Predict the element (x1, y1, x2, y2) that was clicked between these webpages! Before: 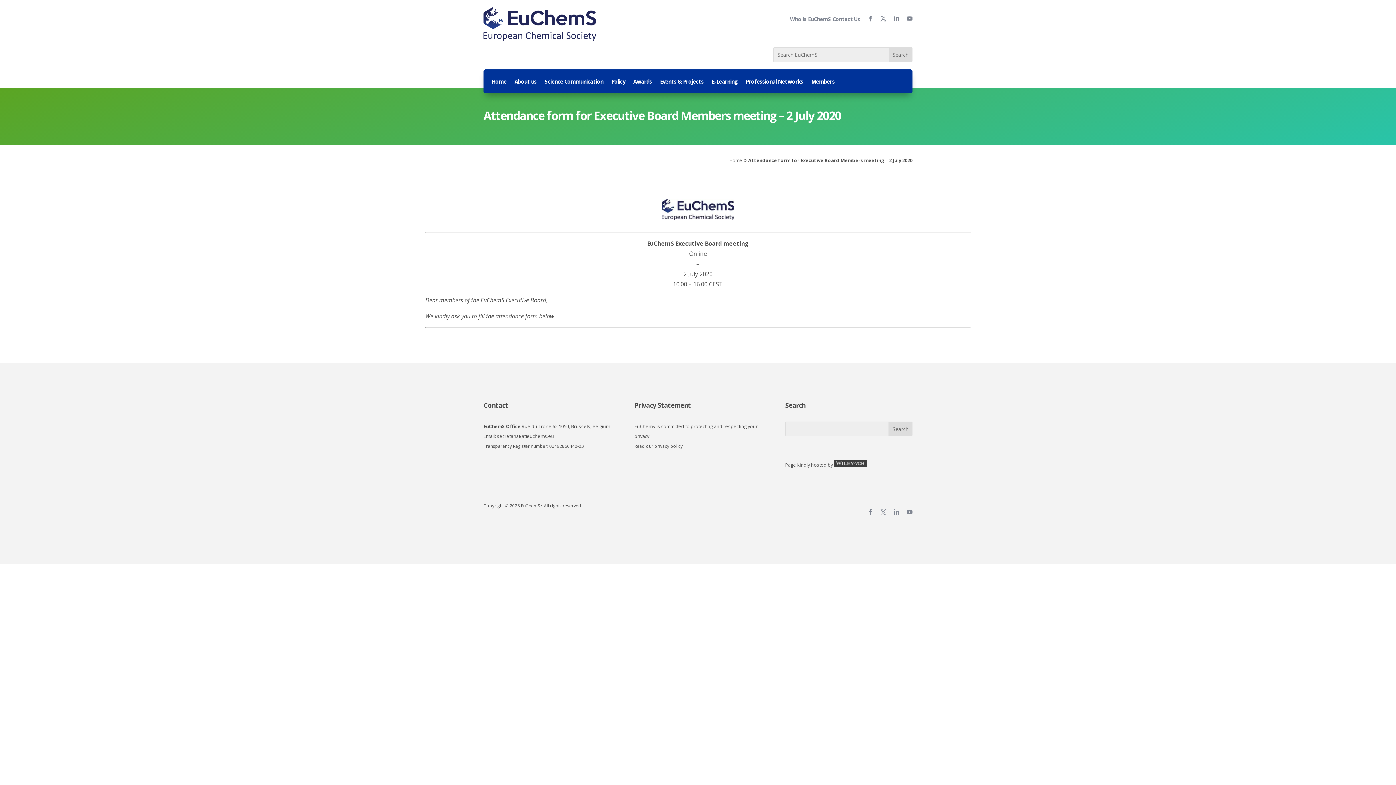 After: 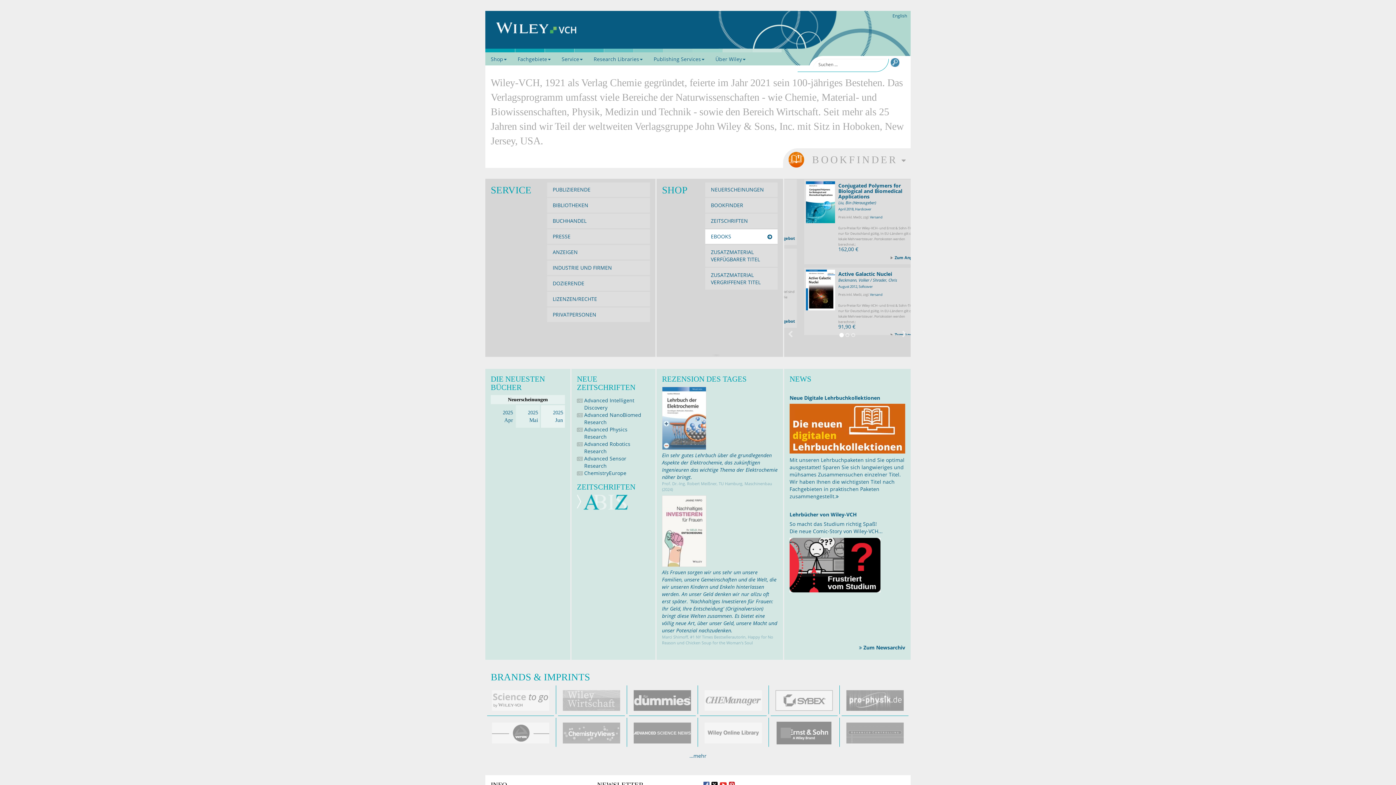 Action: bbox: (834, 461, 866, 468)